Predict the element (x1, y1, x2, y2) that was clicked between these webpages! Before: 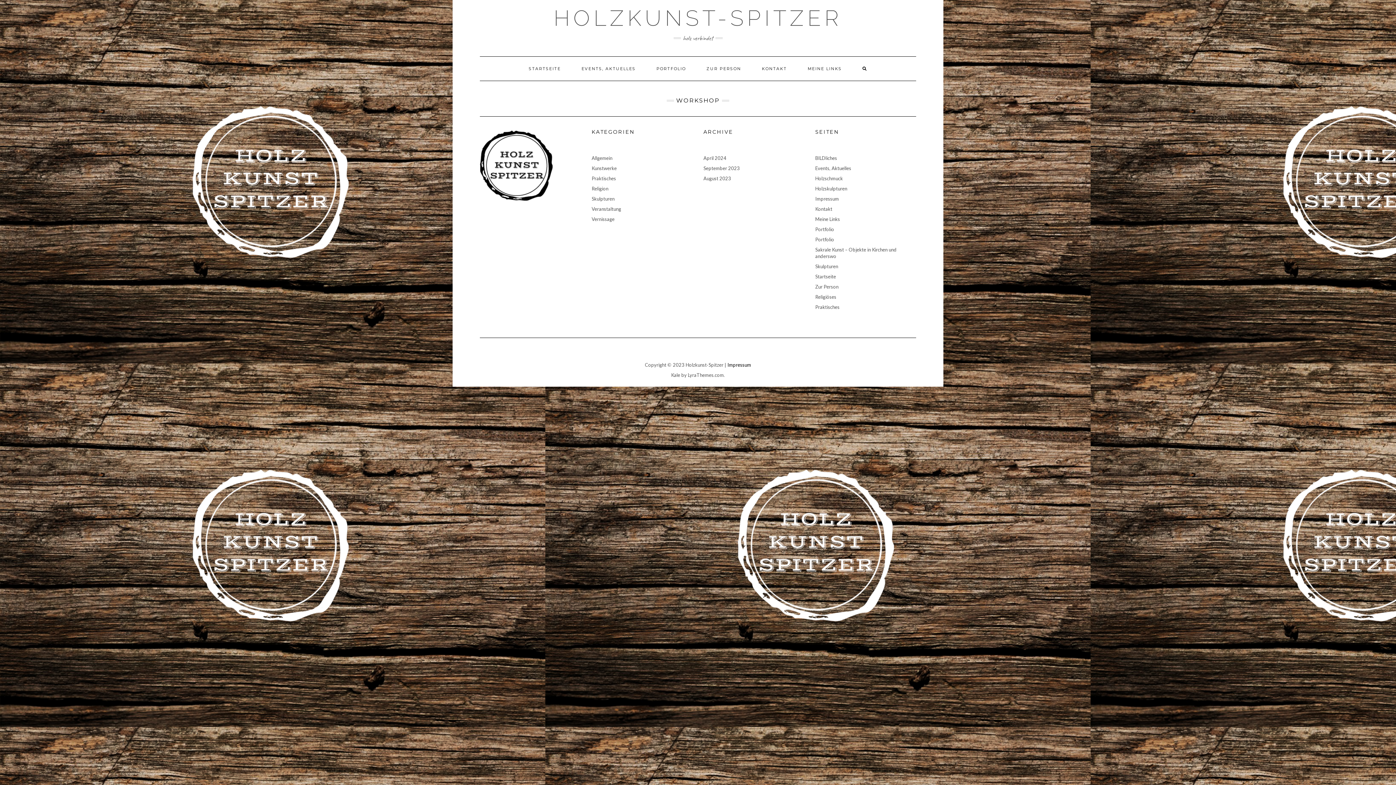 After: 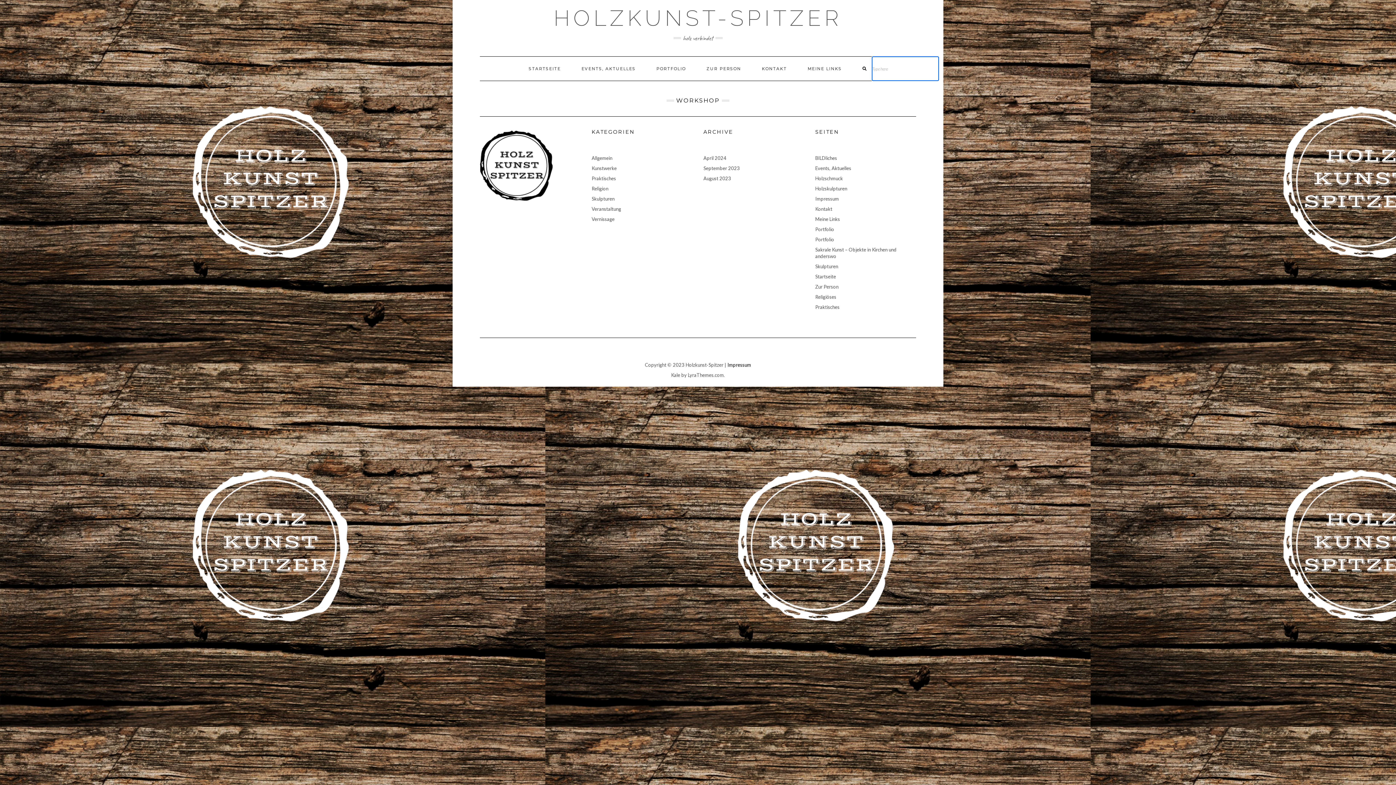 Action: bbox: (852, 56, 877, 80)